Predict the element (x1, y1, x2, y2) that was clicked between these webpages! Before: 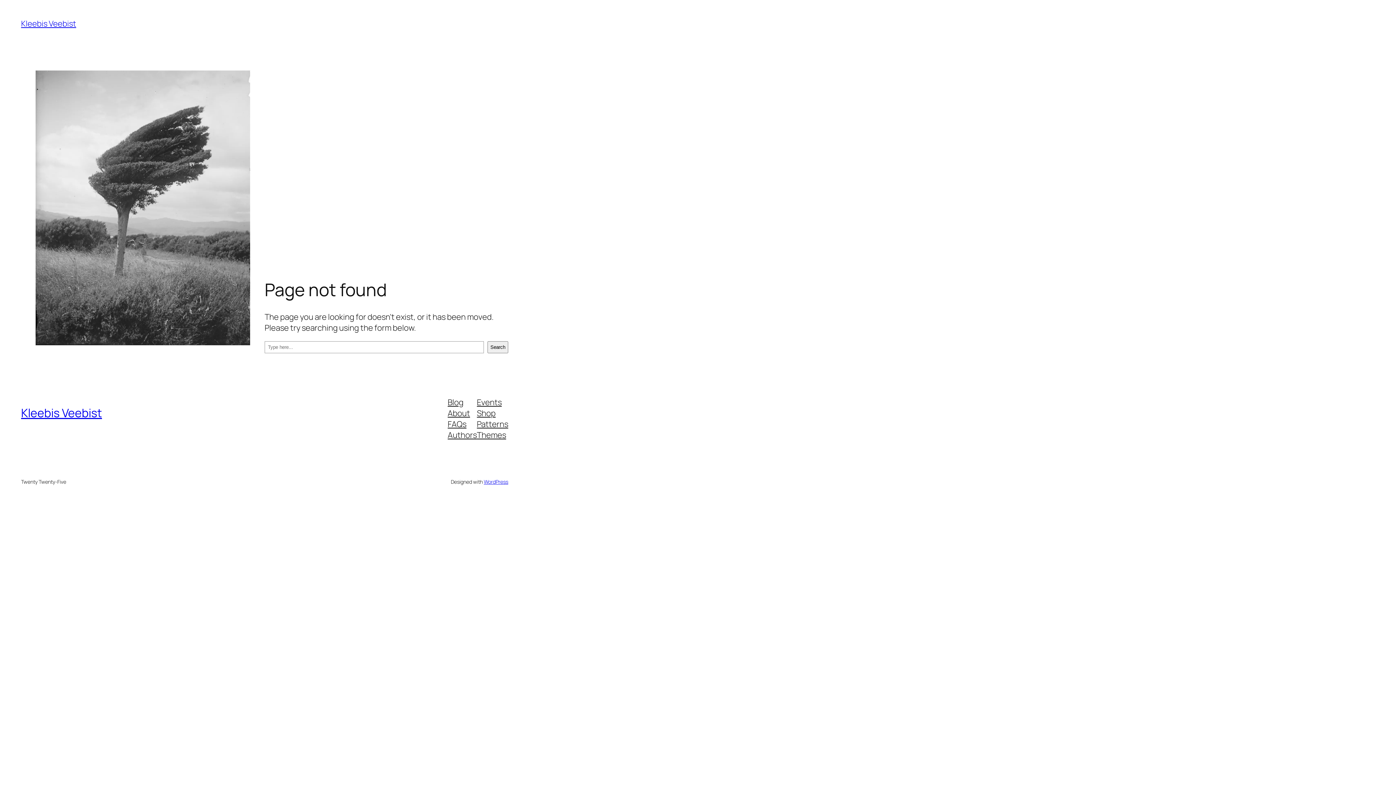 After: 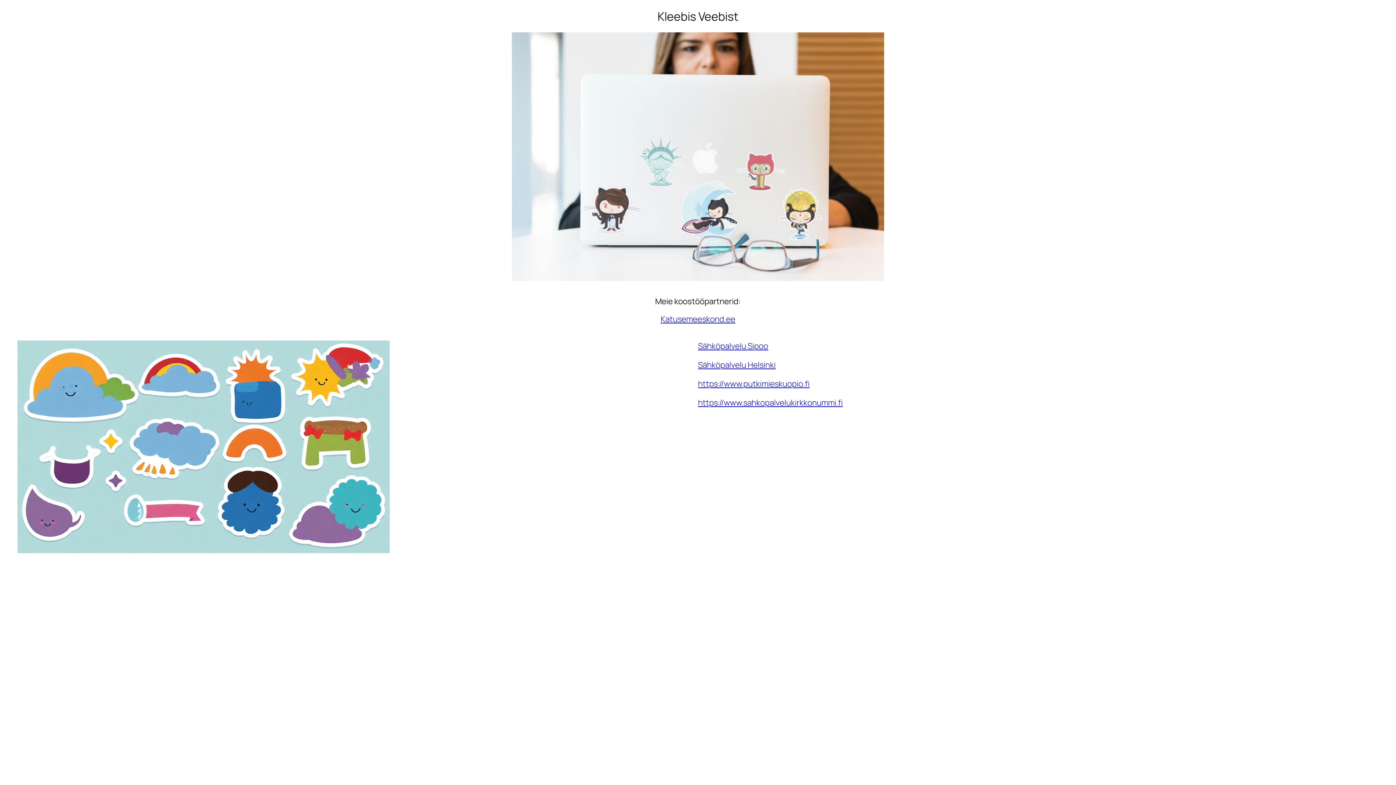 Action: bbox: (21, 18, 76, 29) label: Kleebis Veebist